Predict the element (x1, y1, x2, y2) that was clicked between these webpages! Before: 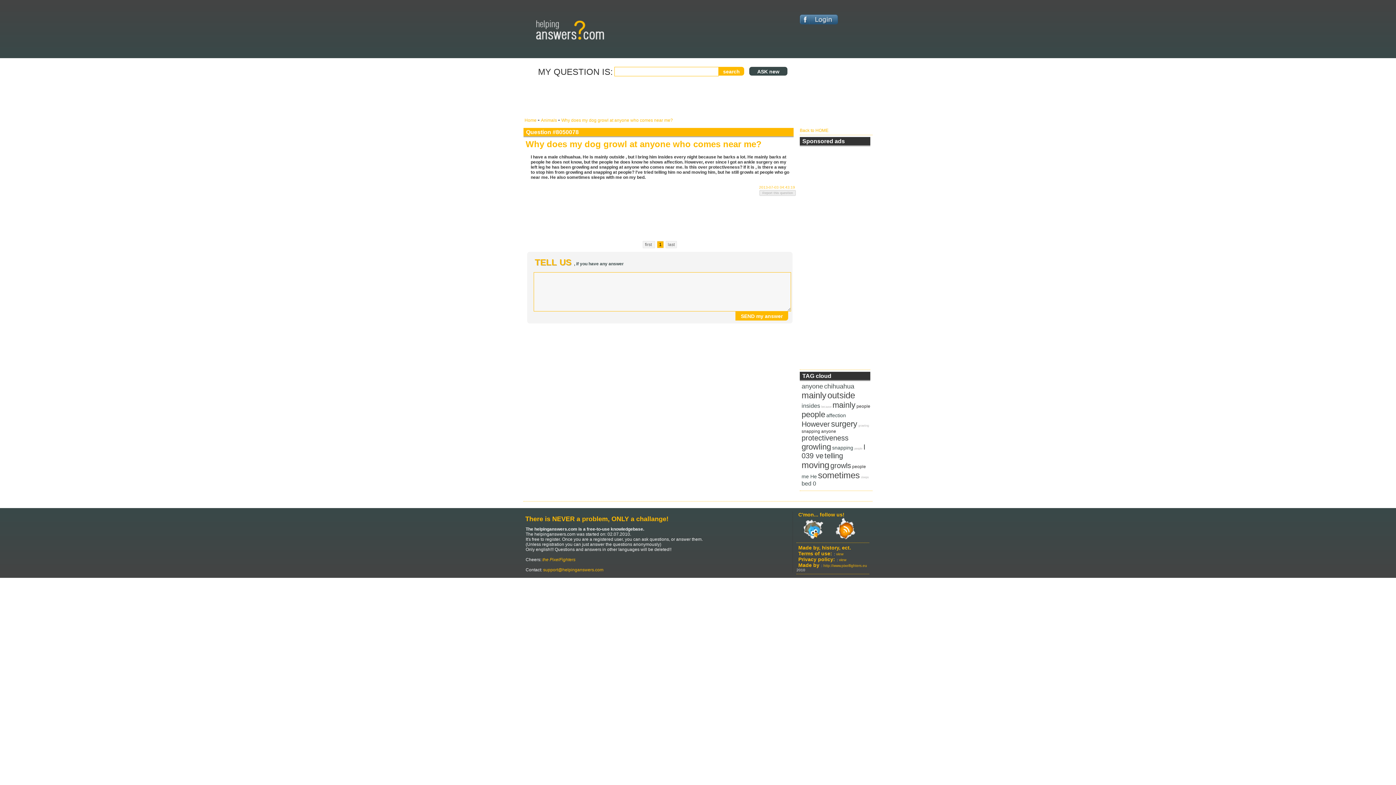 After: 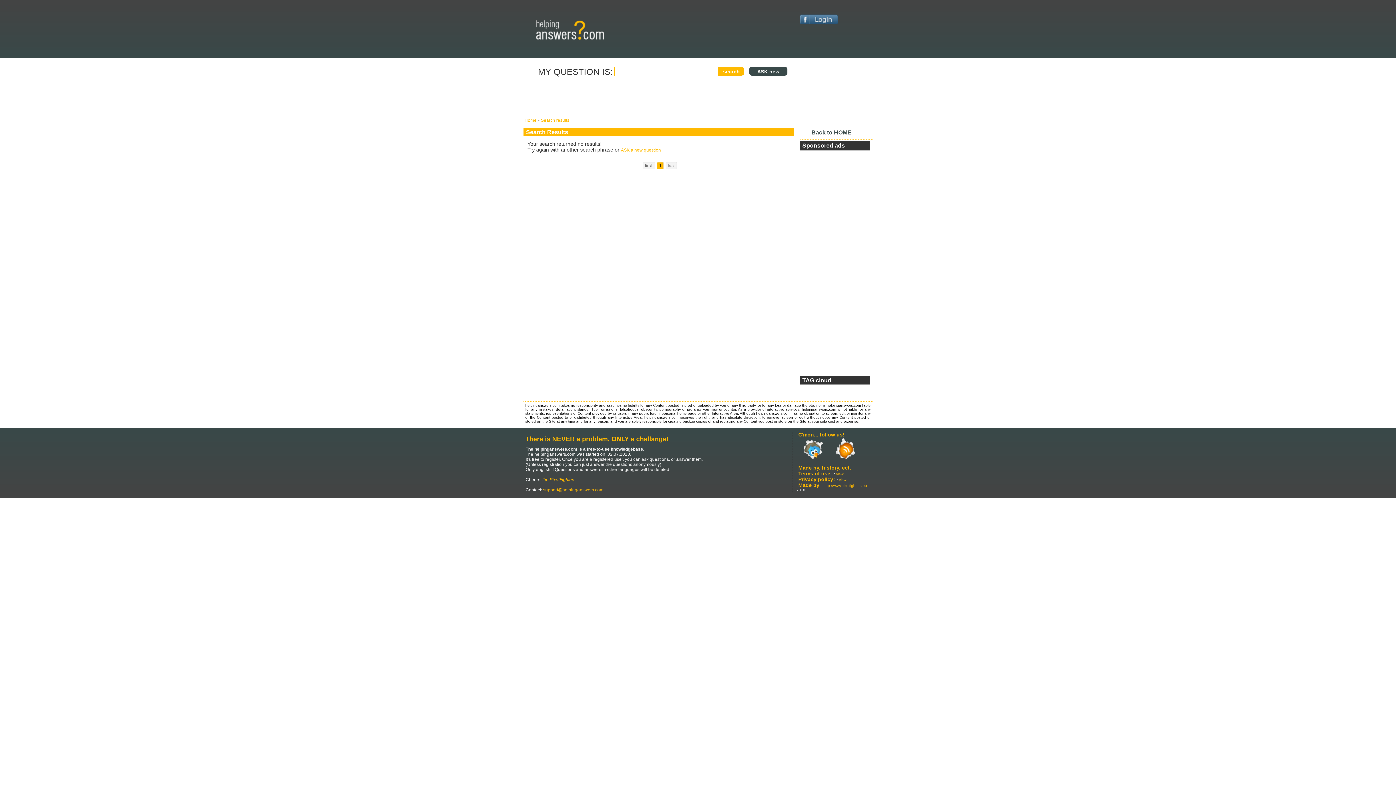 Action: bbox: (801, 442, 831, 451) label: growling